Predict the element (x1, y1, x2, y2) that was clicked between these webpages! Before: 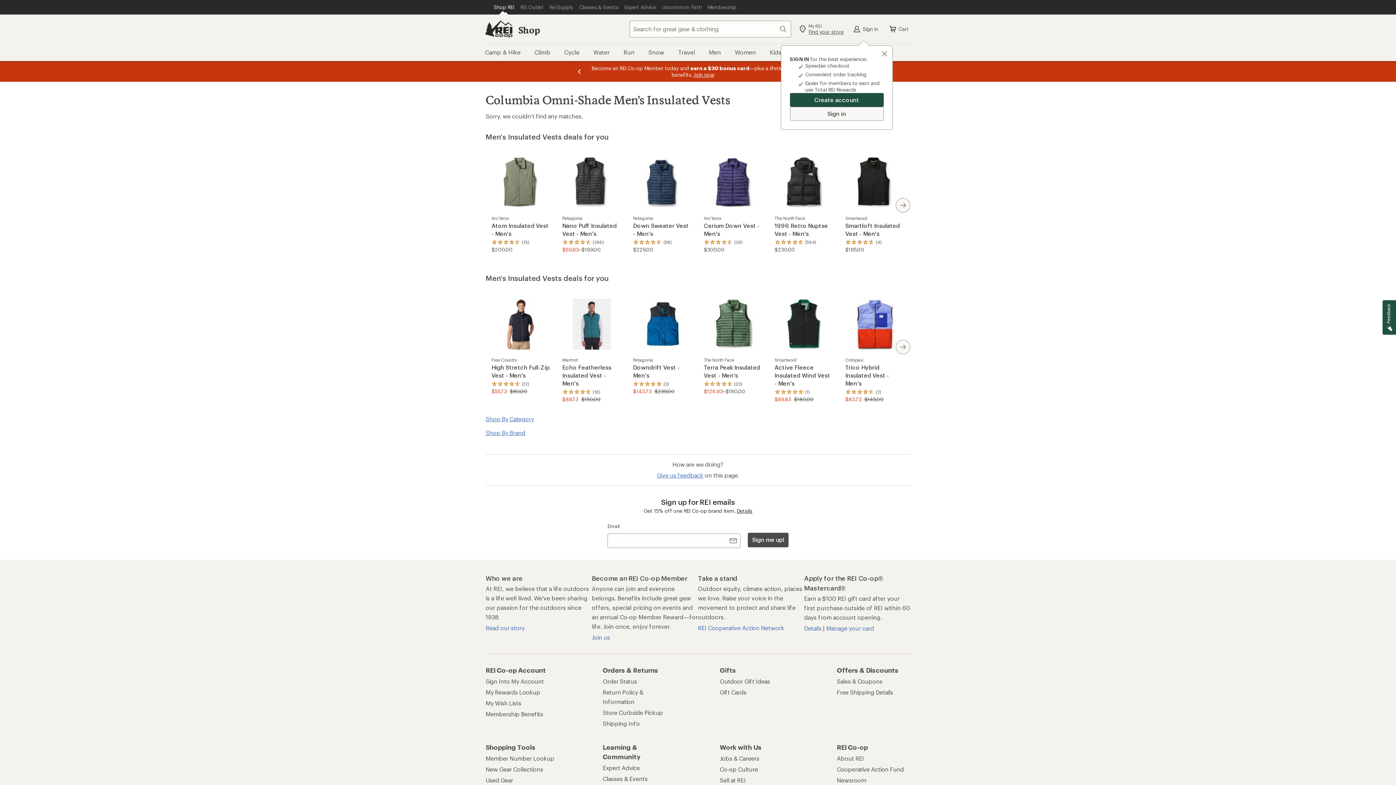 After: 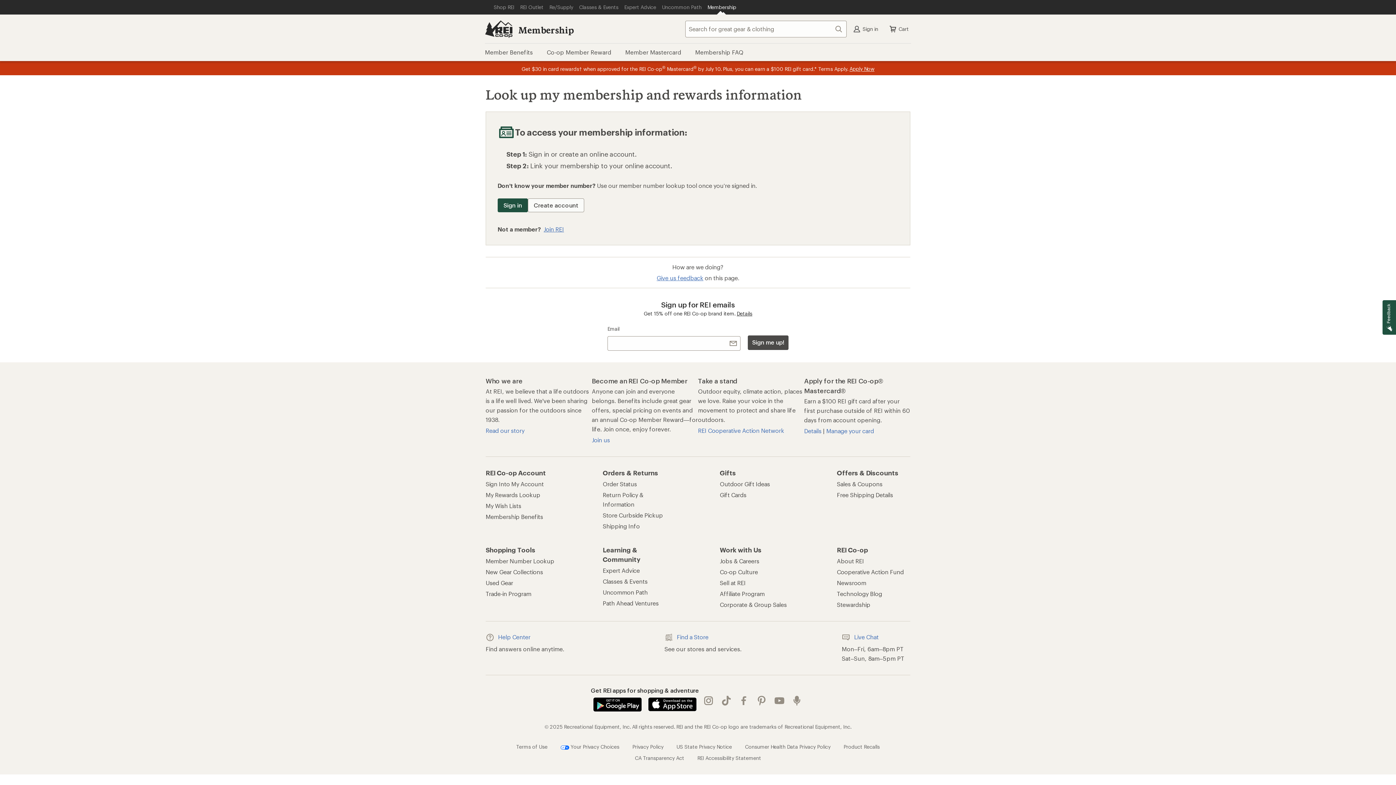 Action: label: My Rewards Lookup bbox: (485, 688, 540, 696)